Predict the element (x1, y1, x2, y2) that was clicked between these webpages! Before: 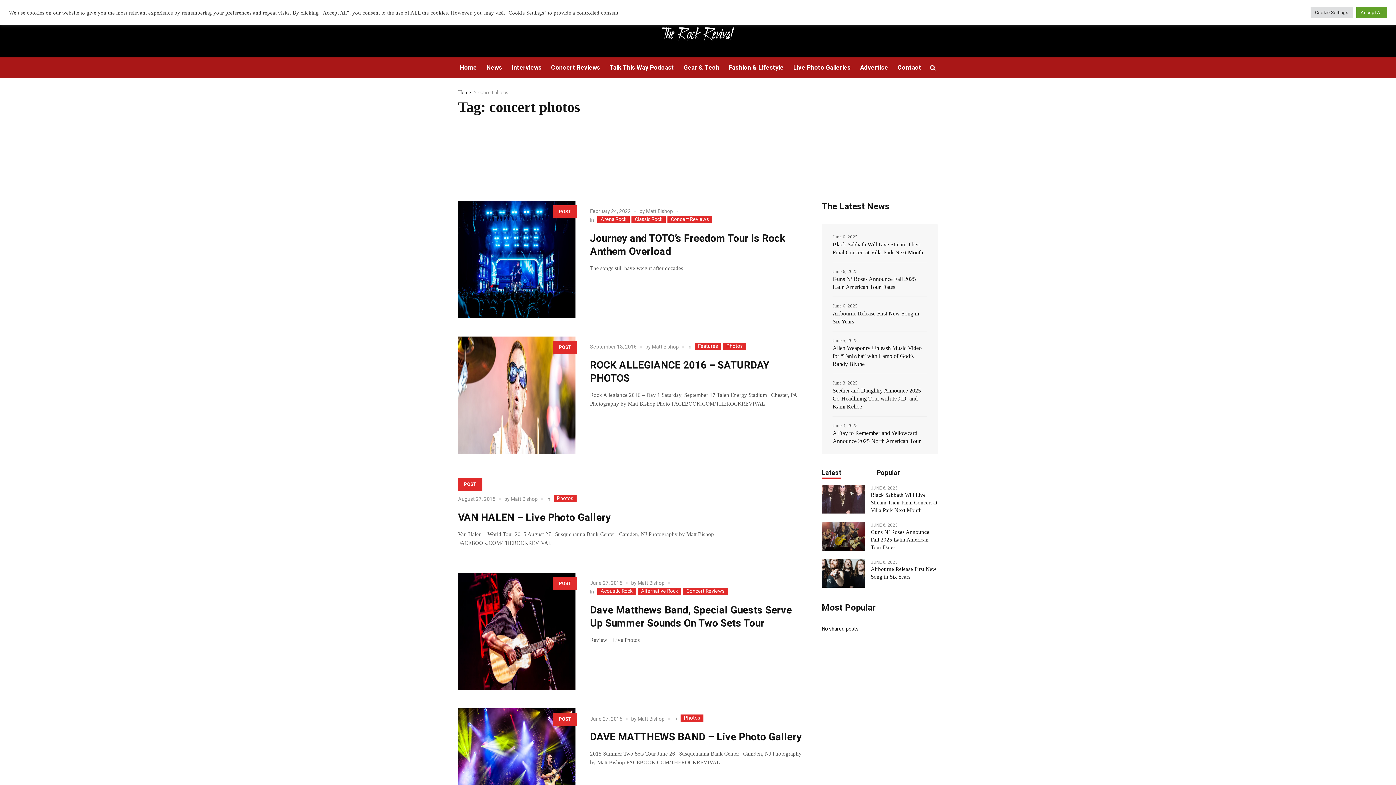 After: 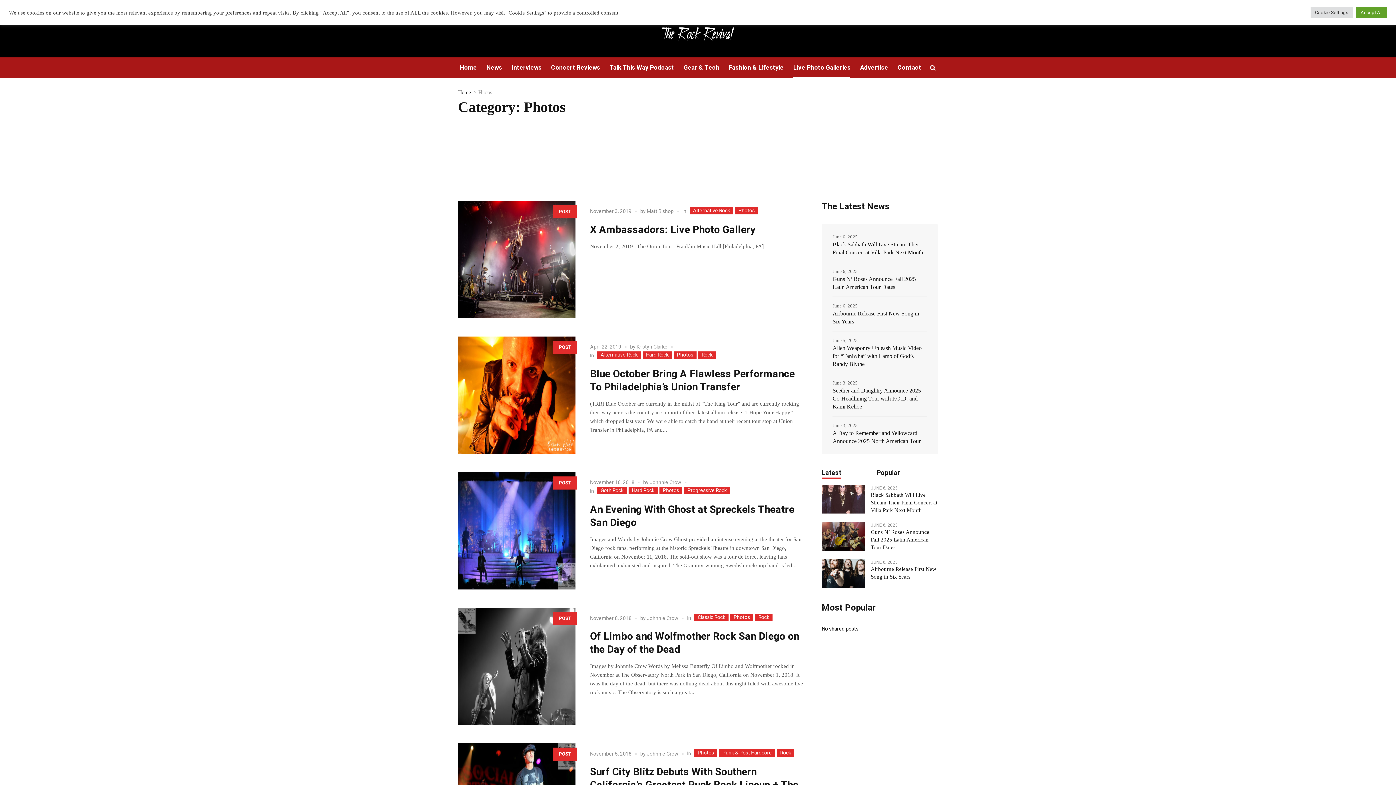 Action: bbox: (723, 342, 746, 350) label: Photos